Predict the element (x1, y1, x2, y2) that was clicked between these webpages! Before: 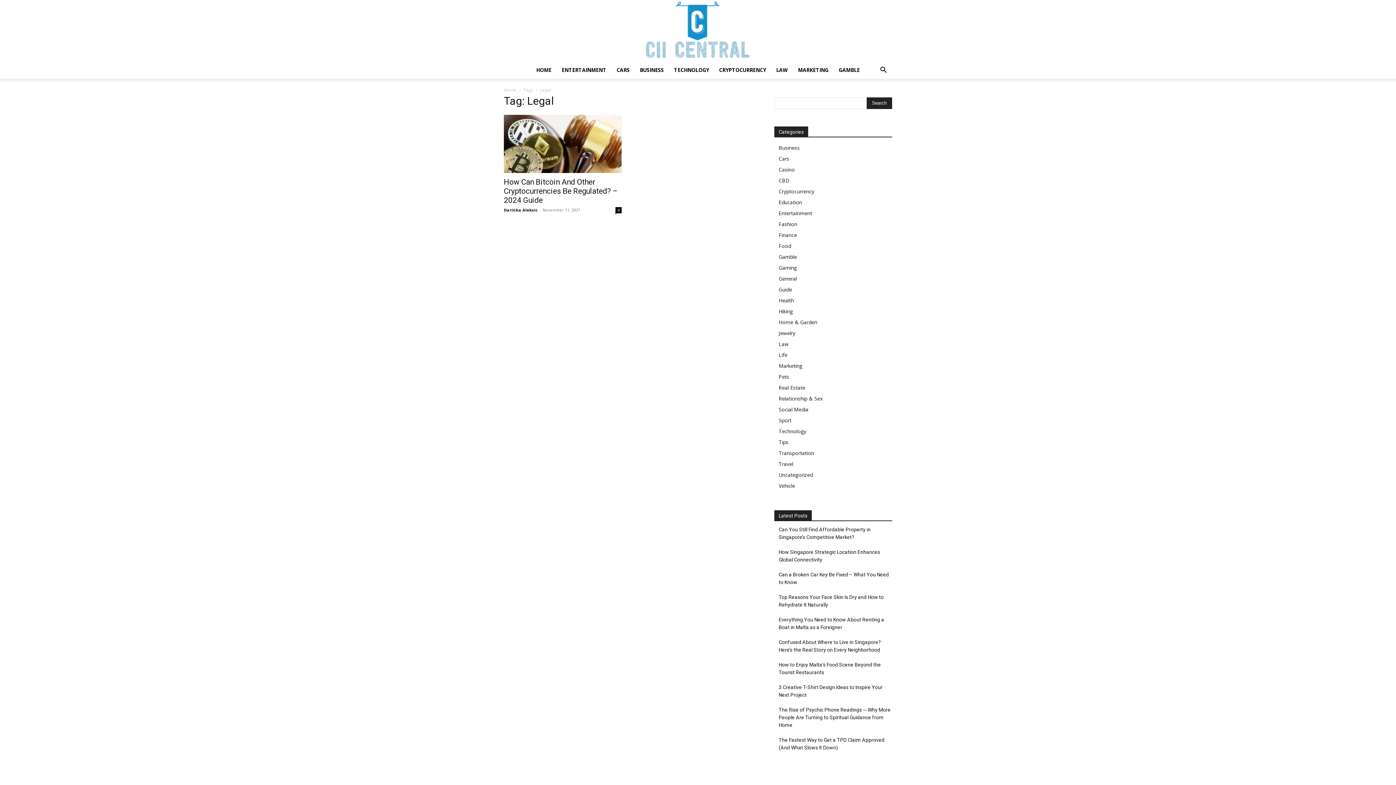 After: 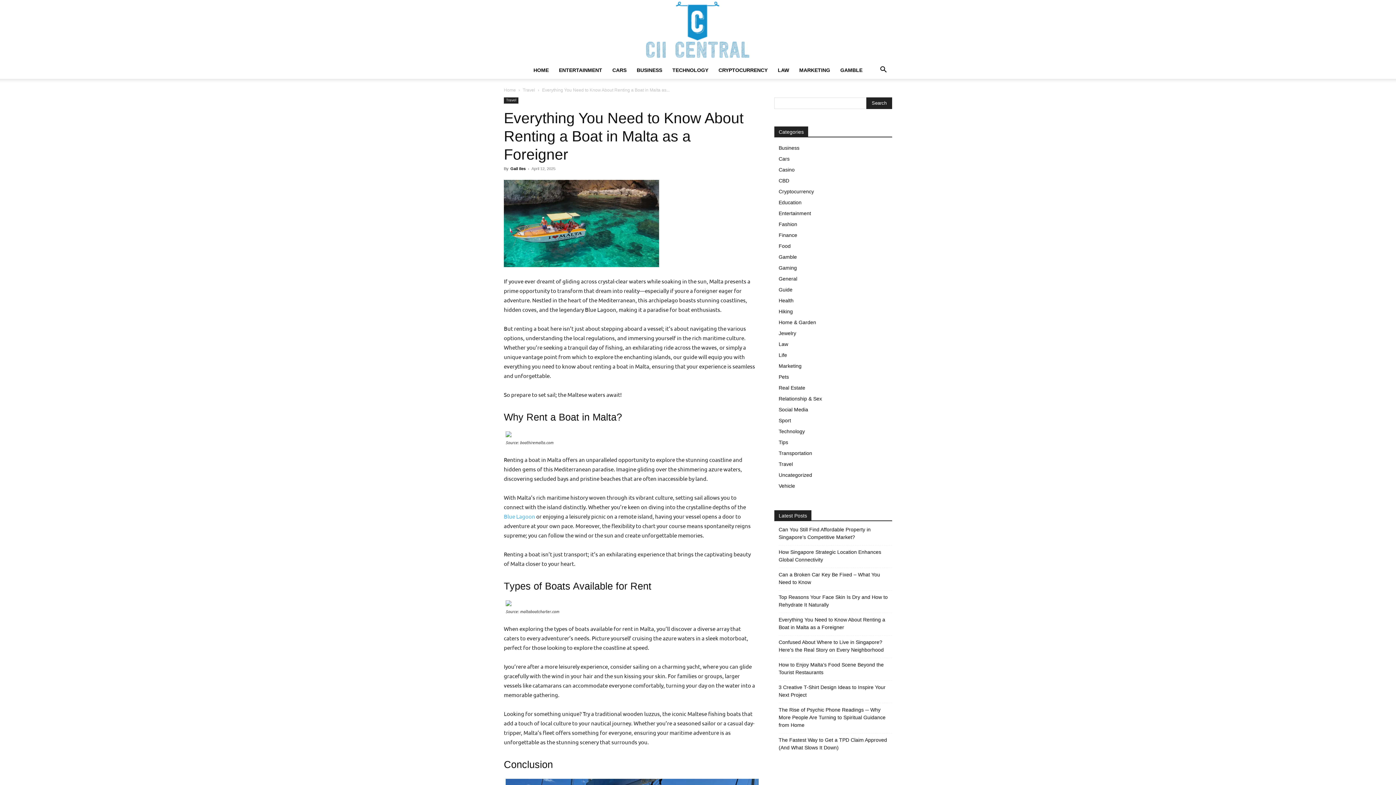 Action: bbox: (778, 616, 892, 631) label: Everything You Need to Know About Renting a Boat in Malta as a Foreigner